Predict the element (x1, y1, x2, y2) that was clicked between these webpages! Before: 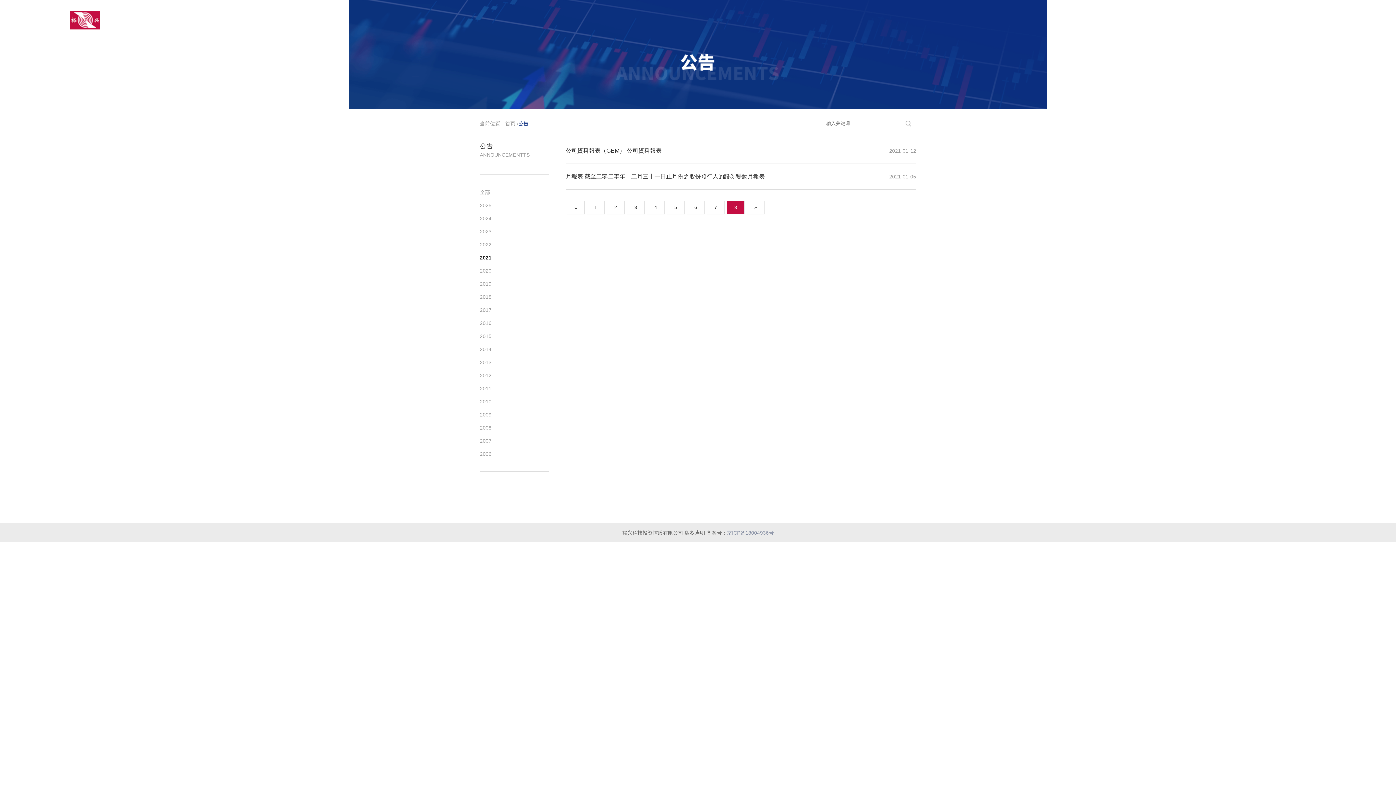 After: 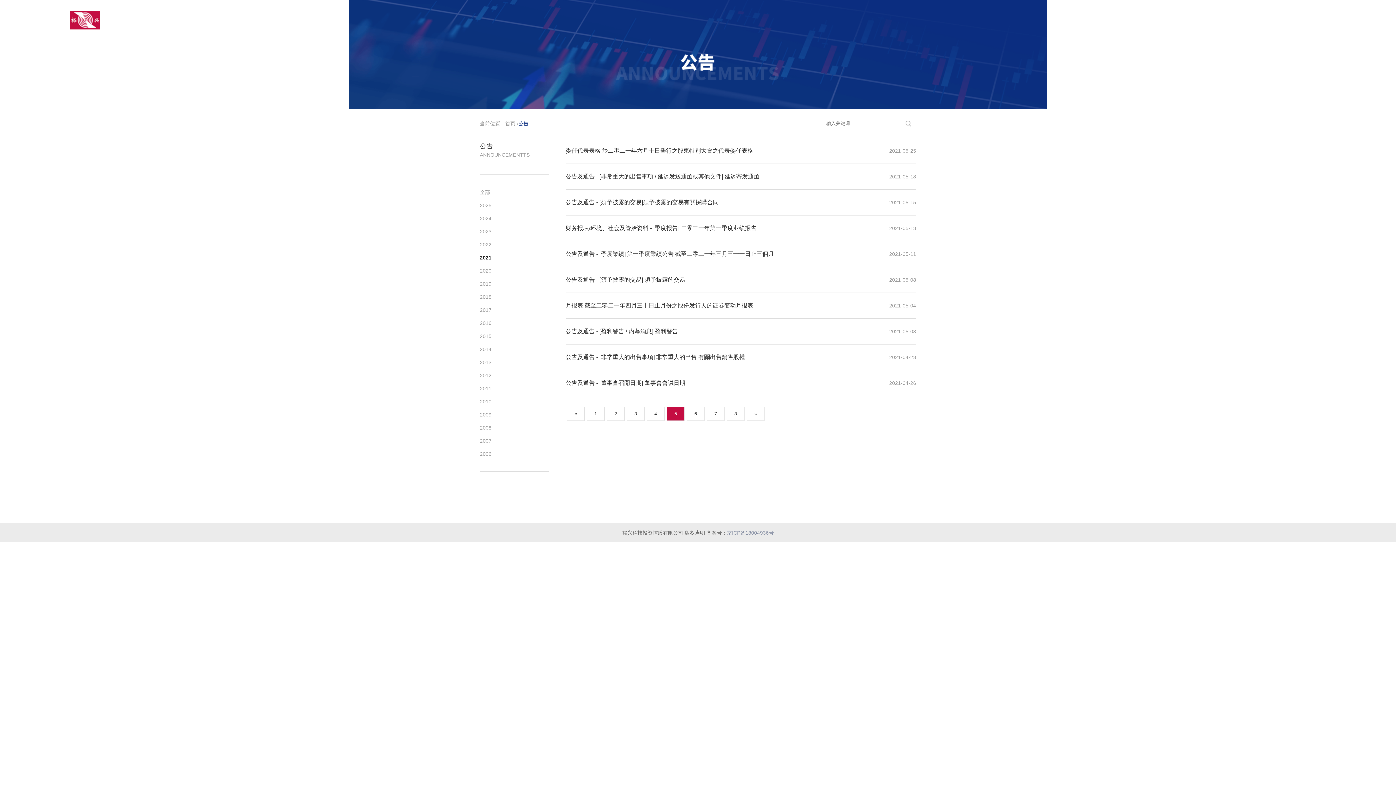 Action: bbox: (674, 204, 677, 210) label: 5